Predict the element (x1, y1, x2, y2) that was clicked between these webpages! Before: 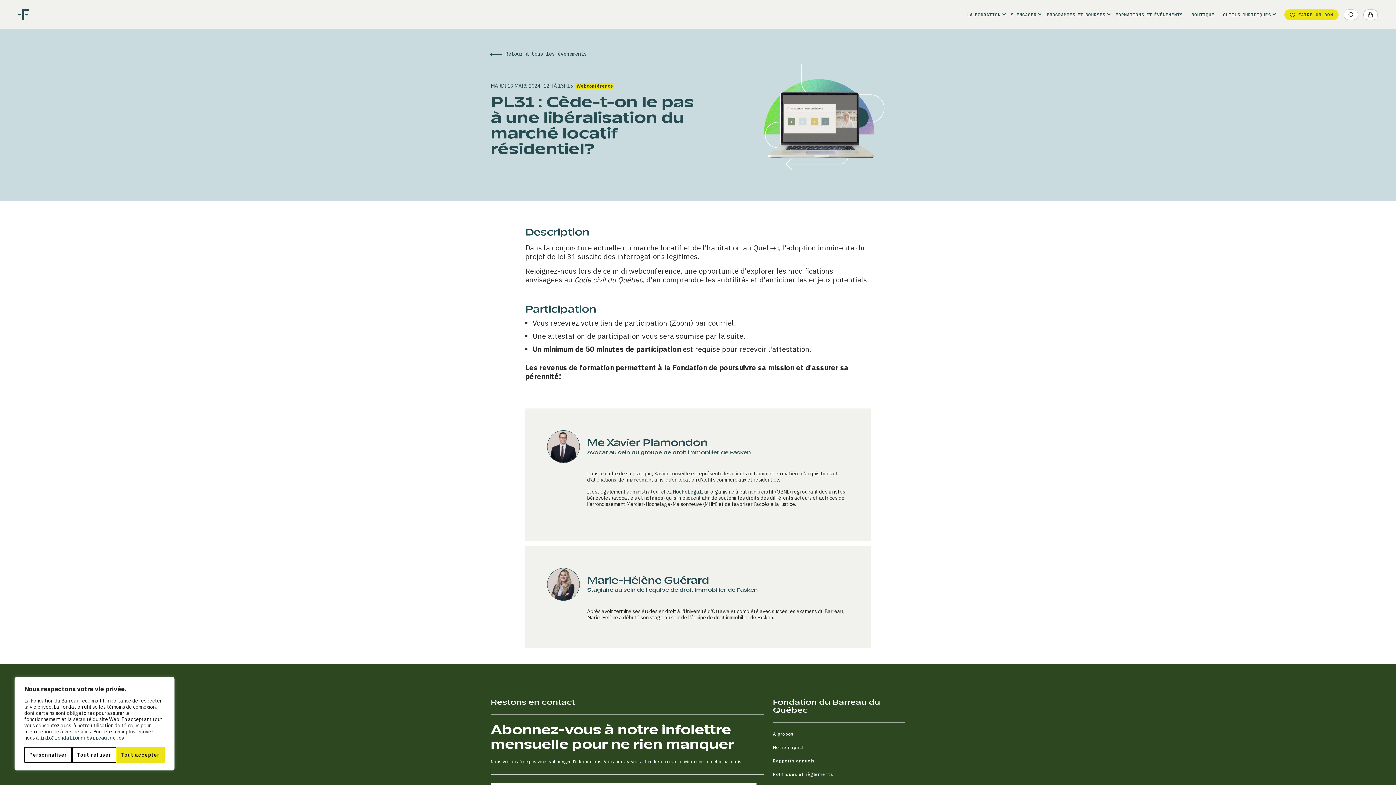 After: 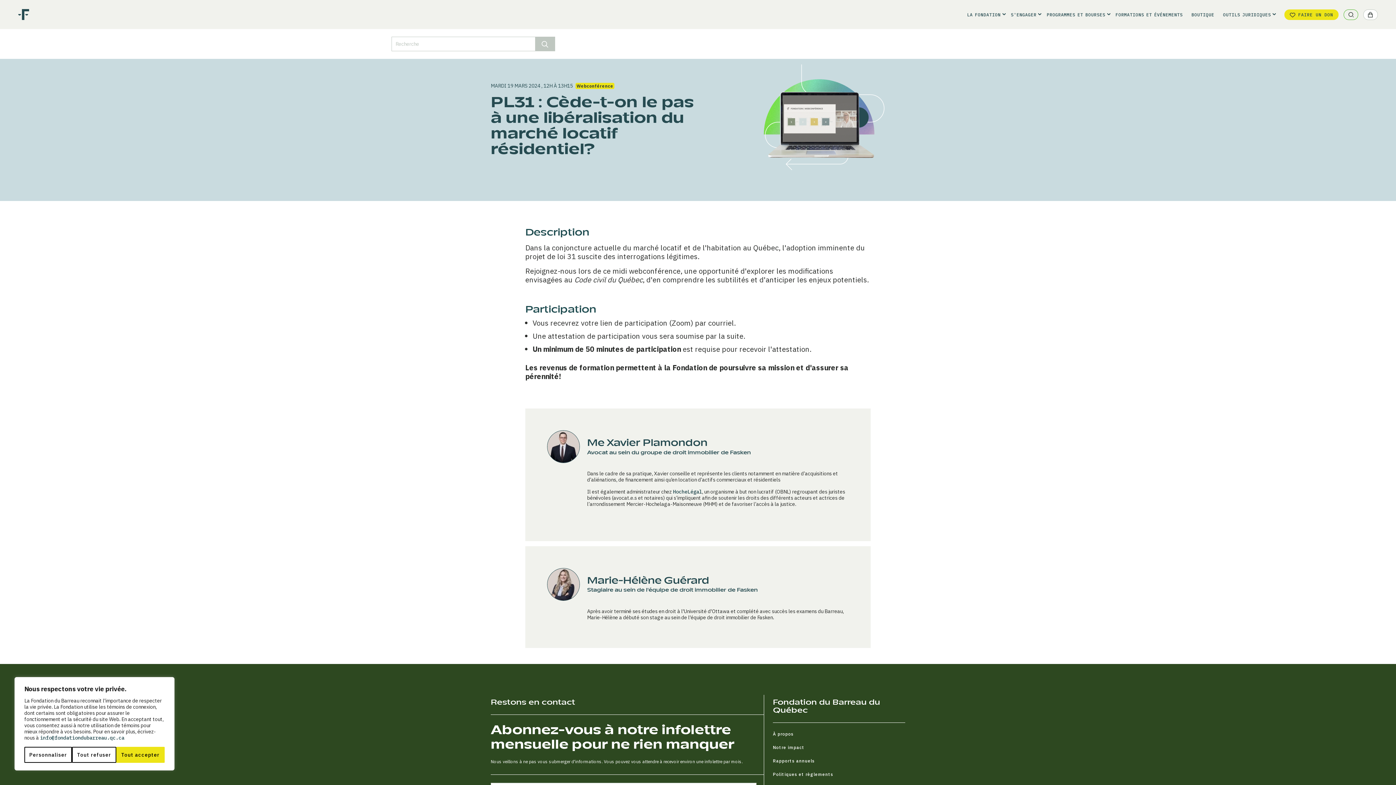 Action: bbox: (1344, 9, 1358, 19)